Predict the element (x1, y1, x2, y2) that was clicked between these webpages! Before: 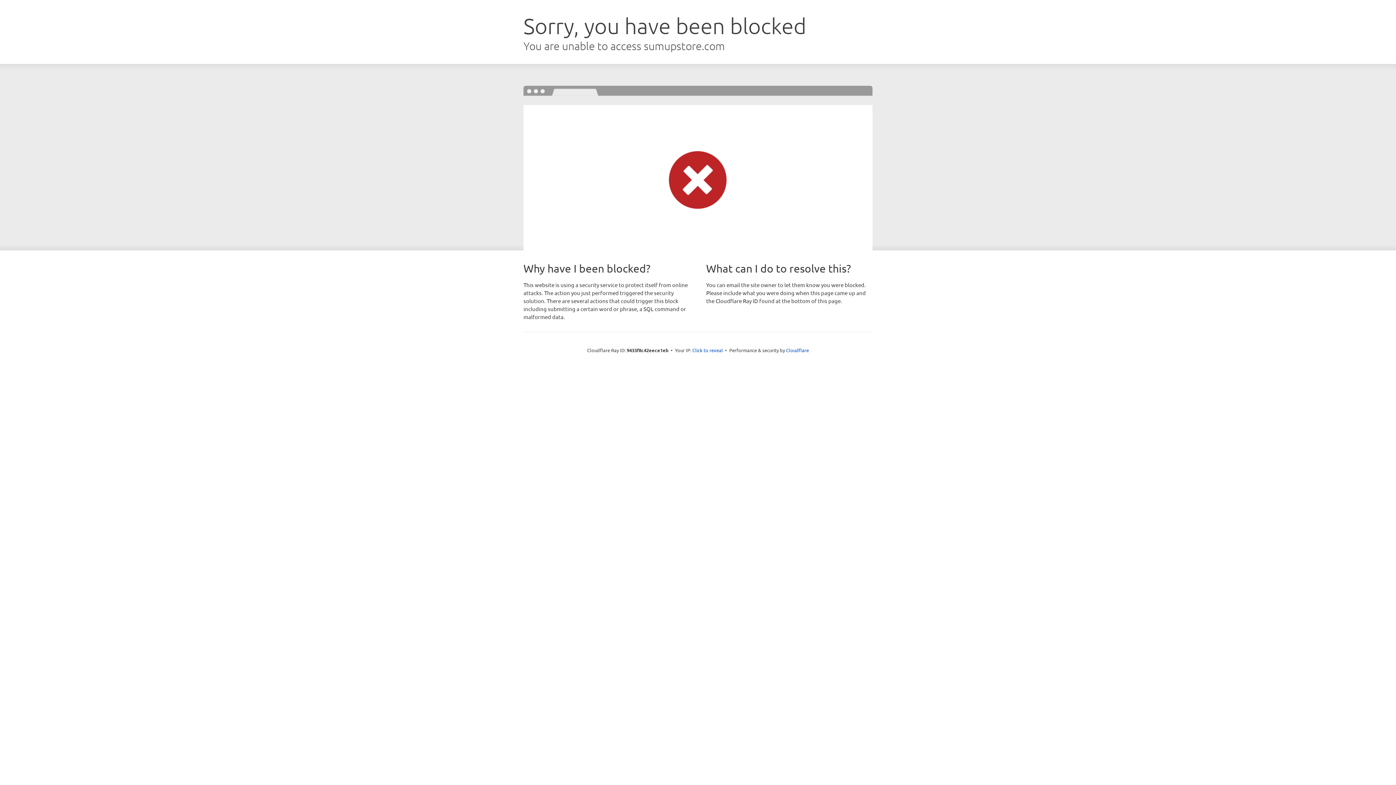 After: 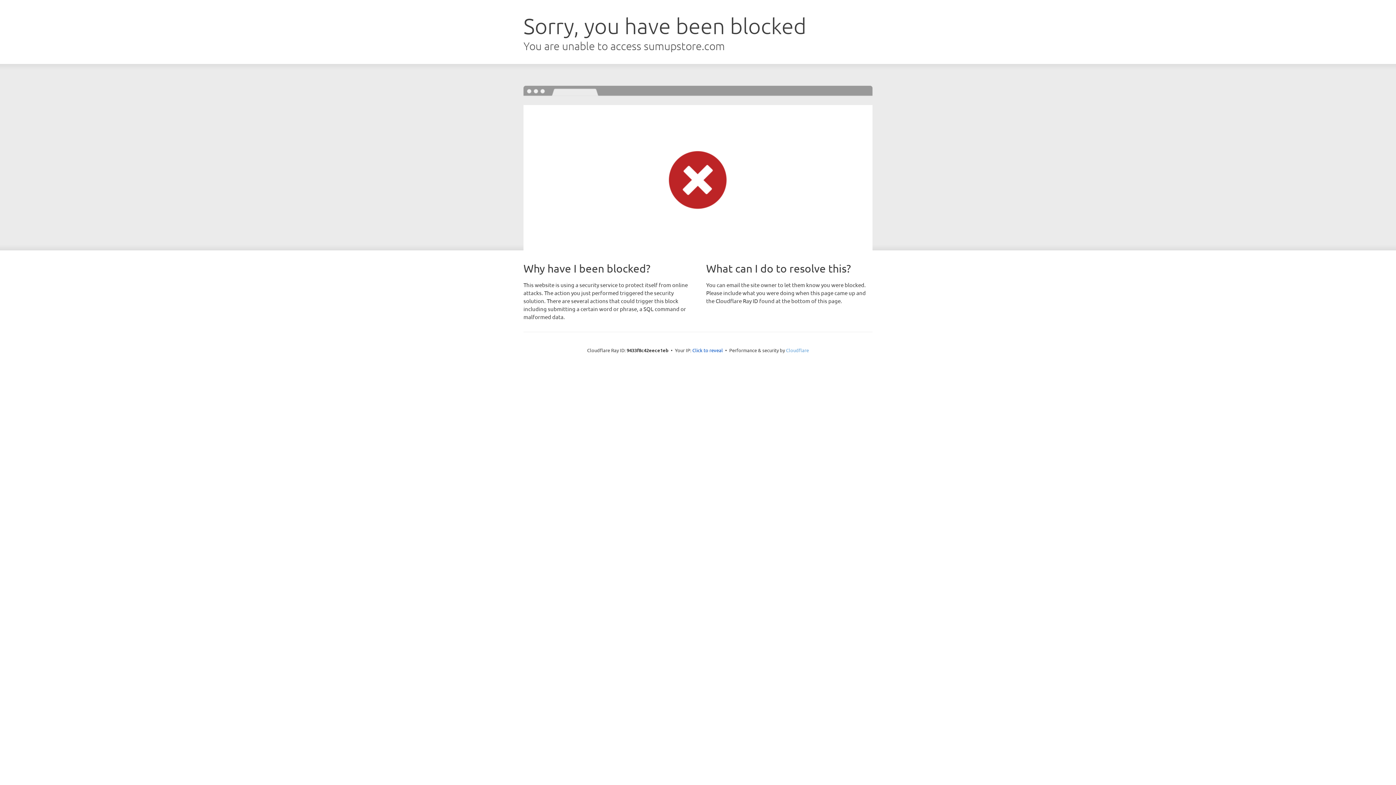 Action: label: Cloudflare bbox: (786, 347, 809, 353)